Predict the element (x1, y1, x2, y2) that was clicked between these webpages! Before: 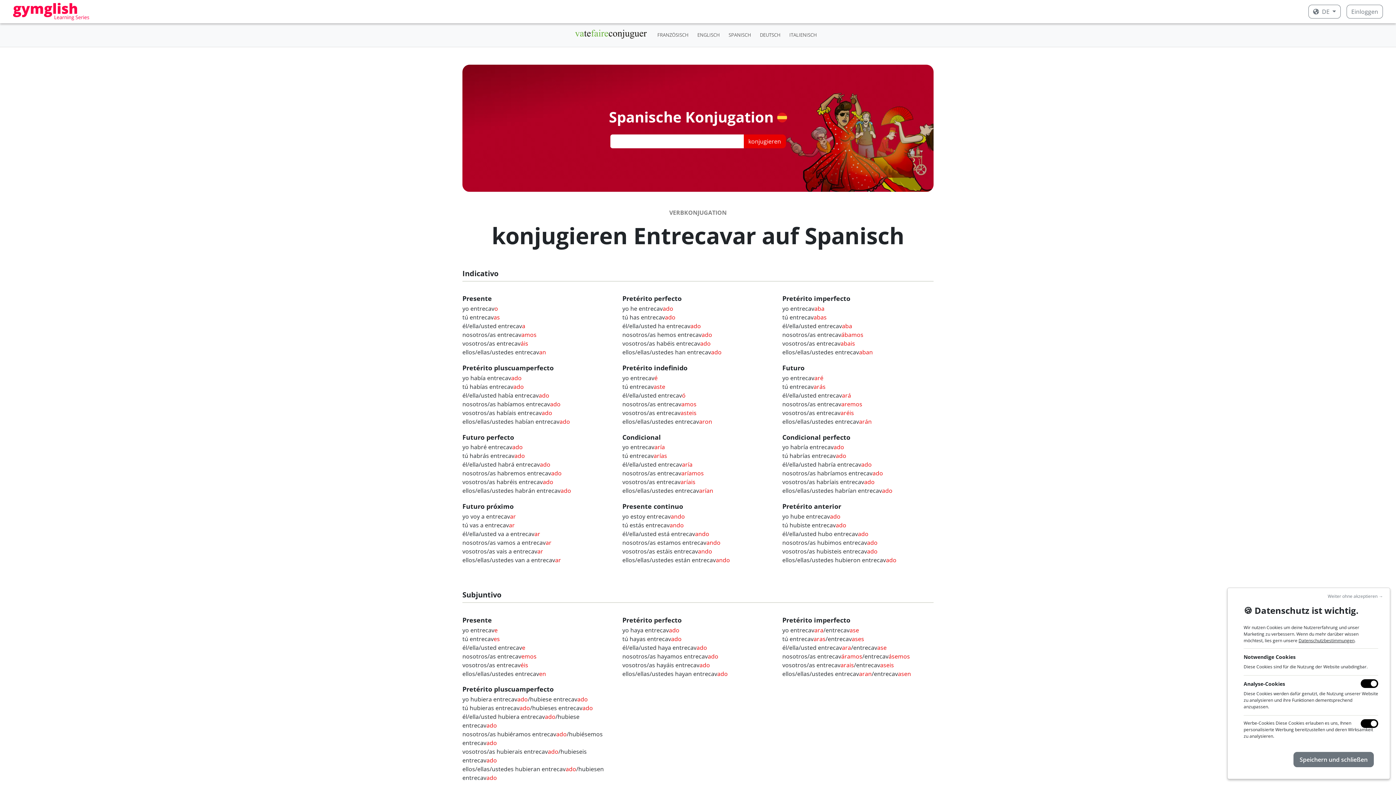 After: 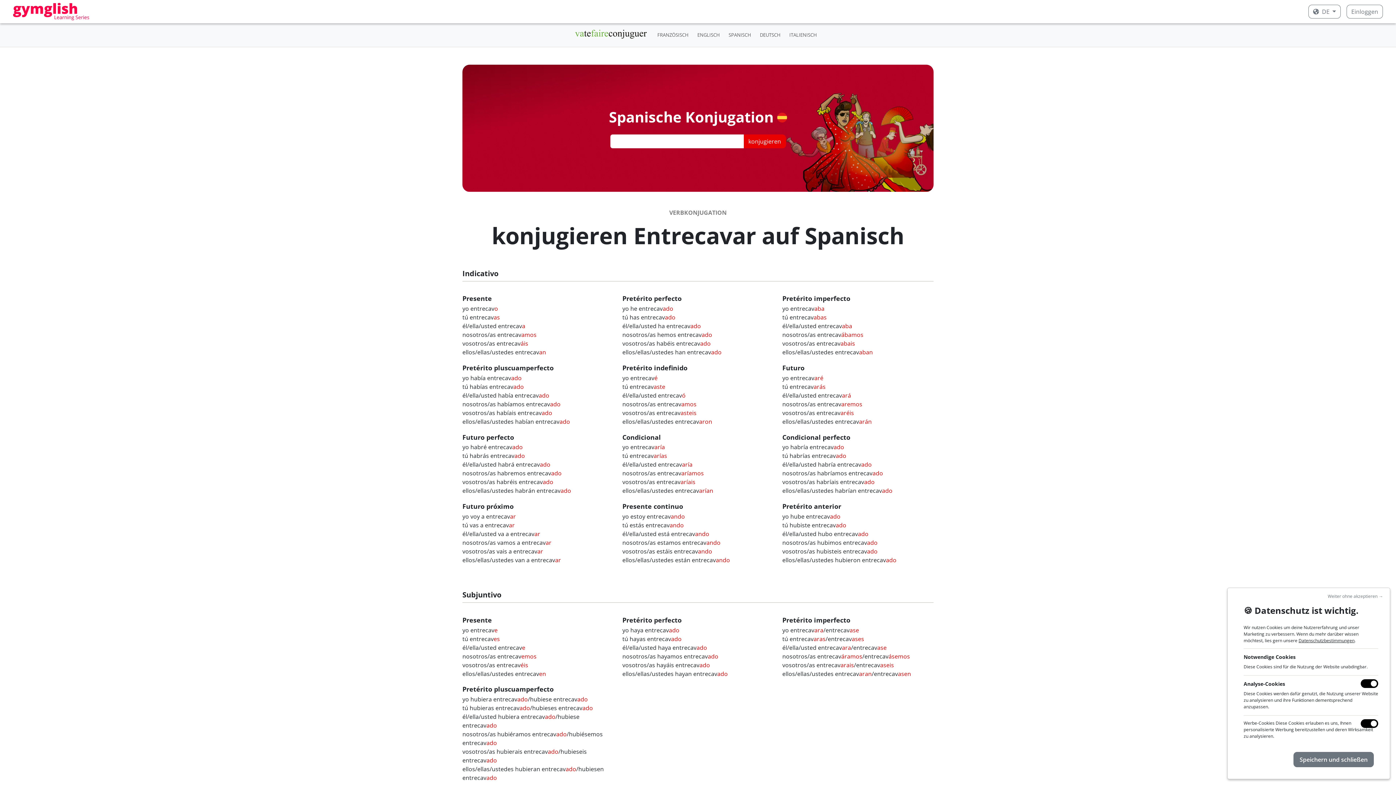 Action: label: Datenschutzbestimmungen bbox: (1298, 637, 1354, 644)